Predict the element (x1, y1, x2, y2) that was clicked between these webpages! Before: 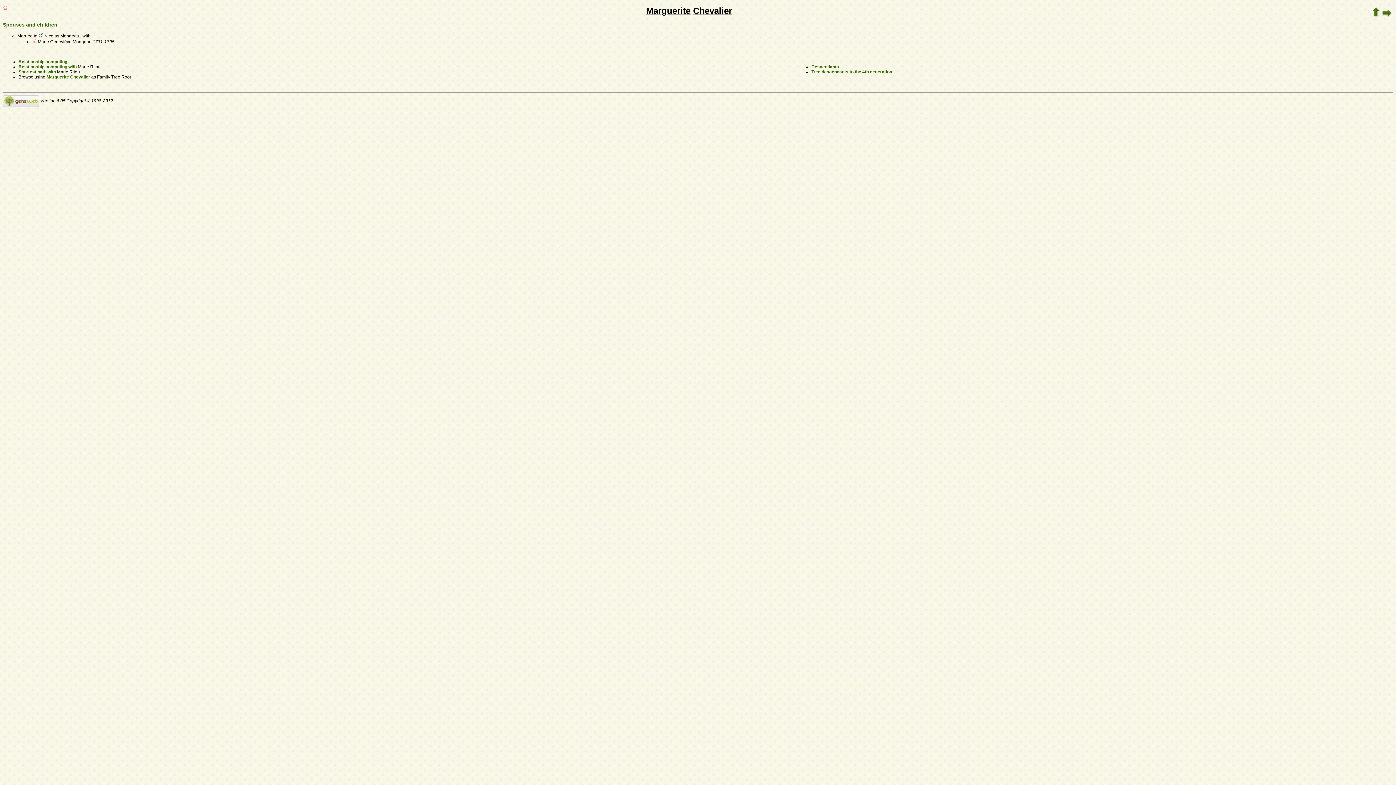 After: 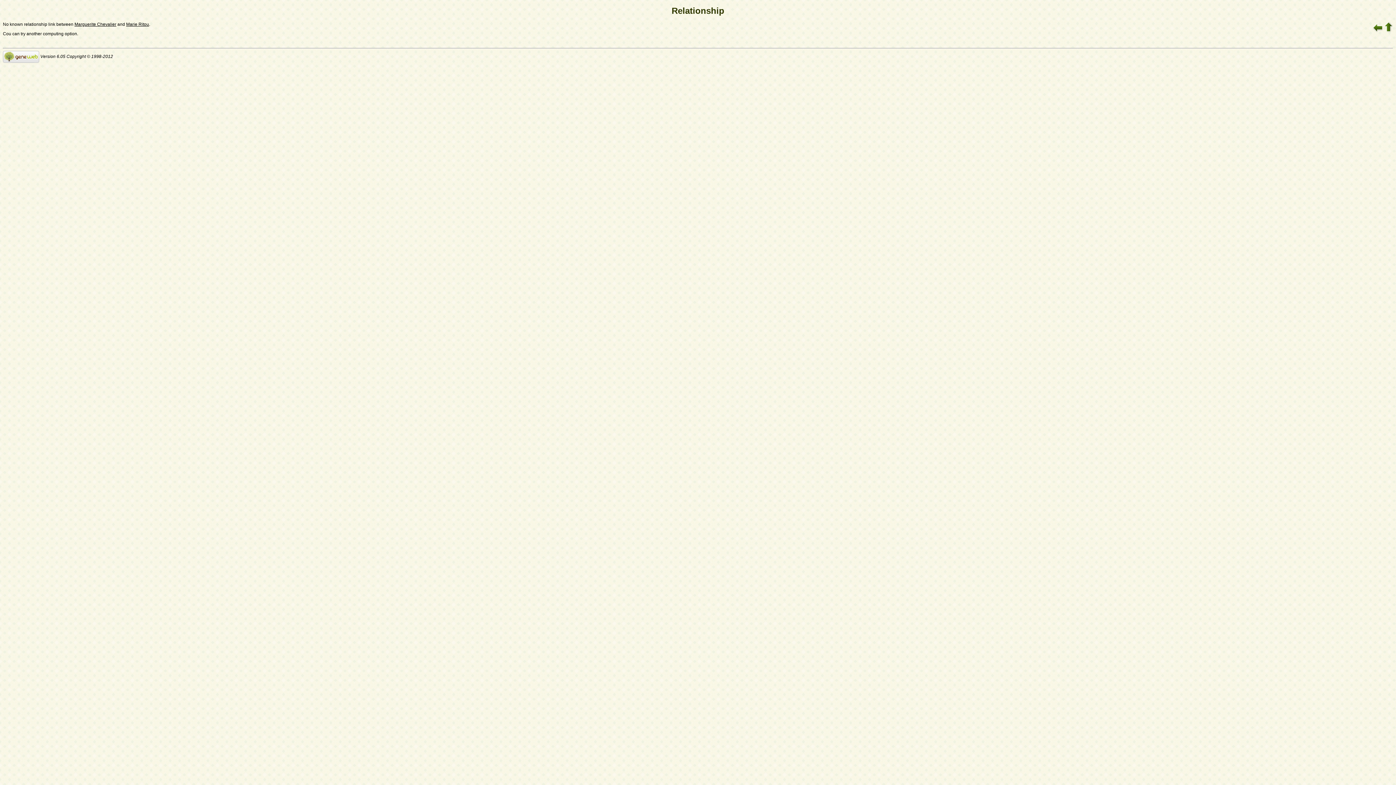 Action: label: Relationship computing with bbox: (18, 64, 76, 69)